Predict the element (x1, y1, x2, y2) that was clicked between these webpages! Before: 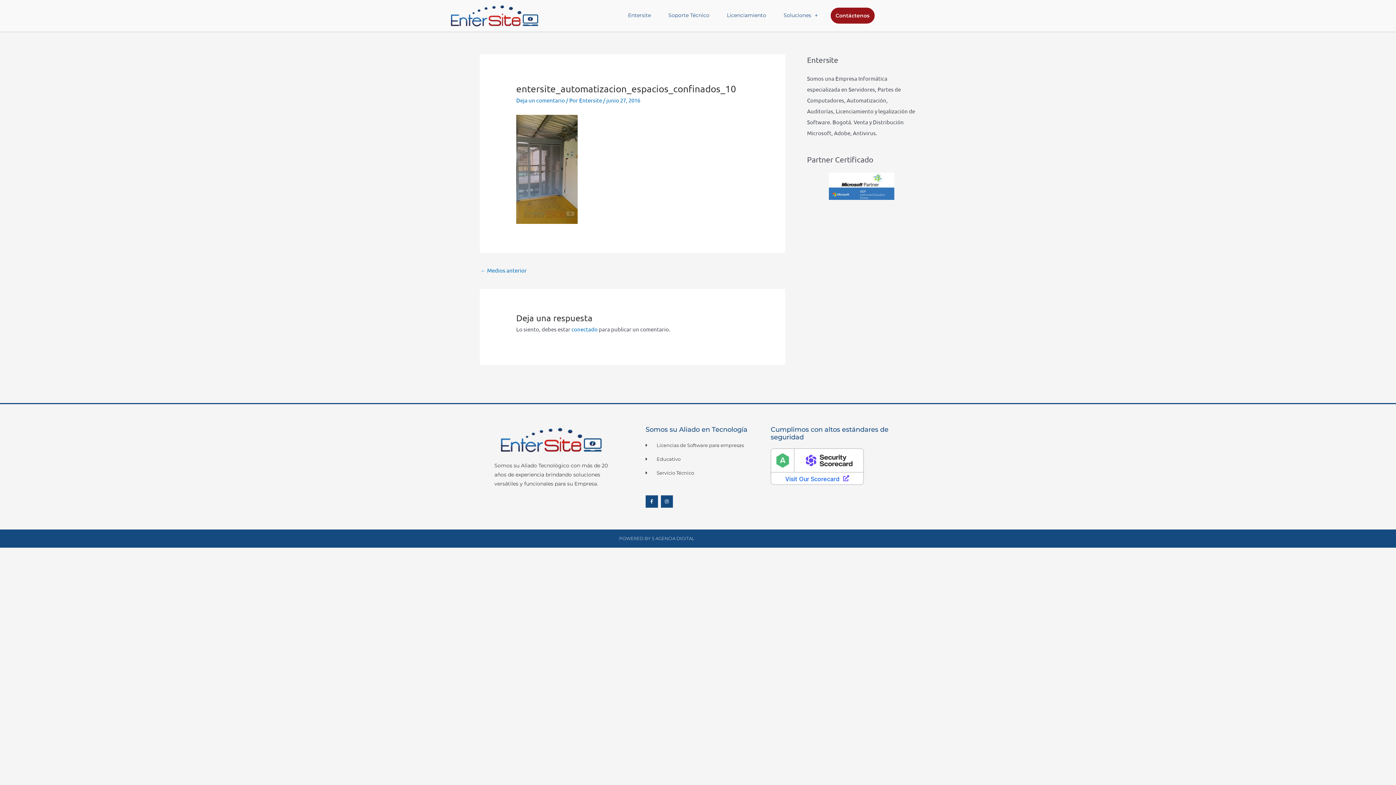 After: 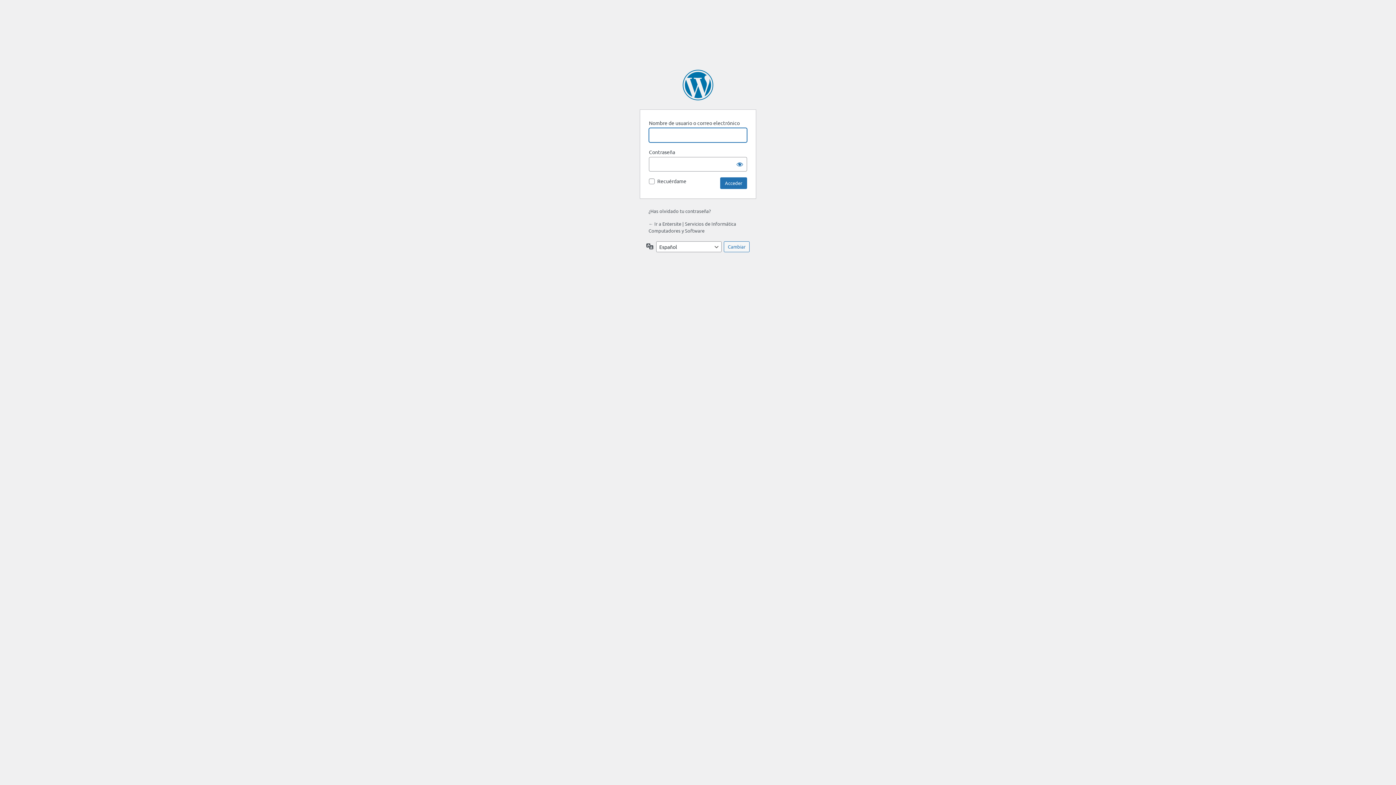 Action: label: conectado bbox: (571, 325, 597, 332)